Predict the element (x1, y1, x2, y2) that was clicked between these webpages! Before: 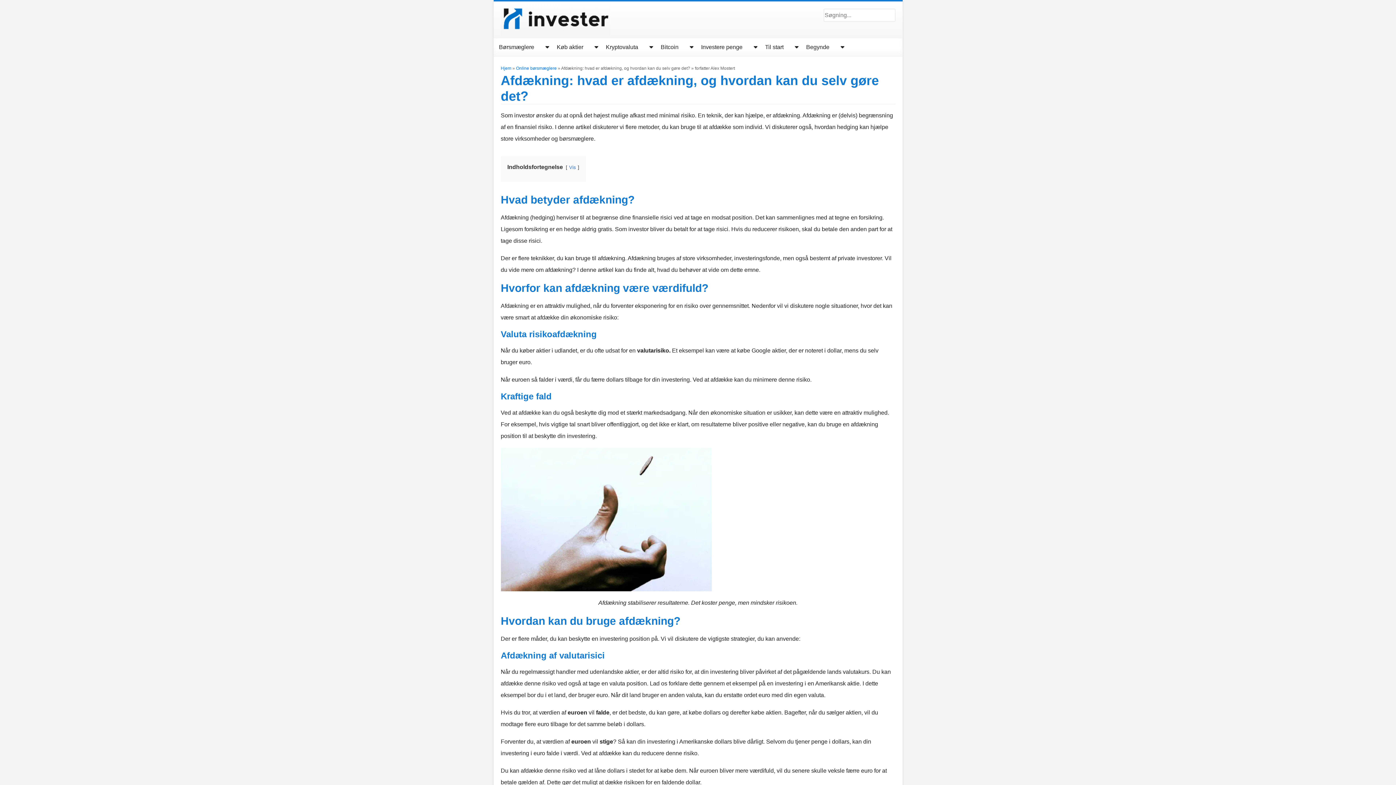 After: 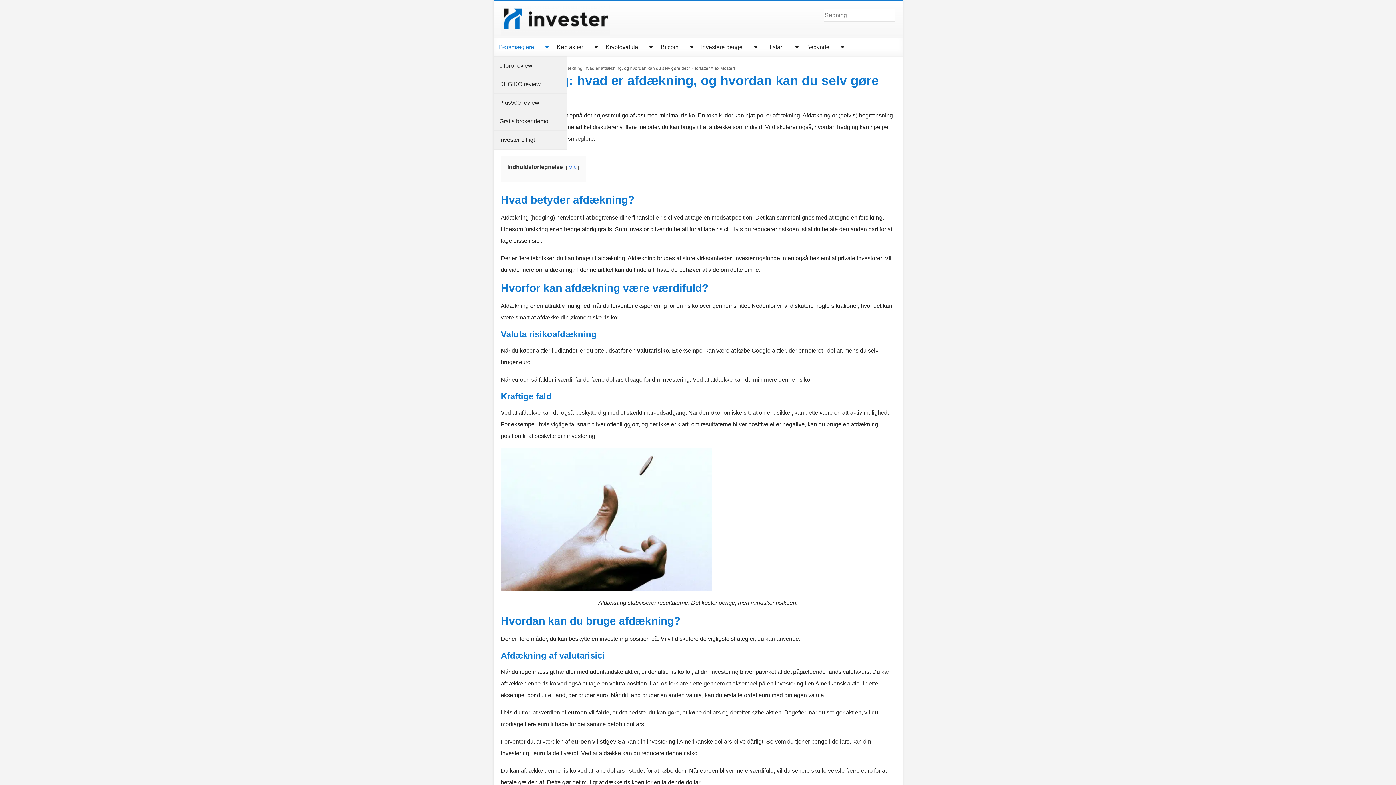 Action: bbox: (539, 38, 551, 56)